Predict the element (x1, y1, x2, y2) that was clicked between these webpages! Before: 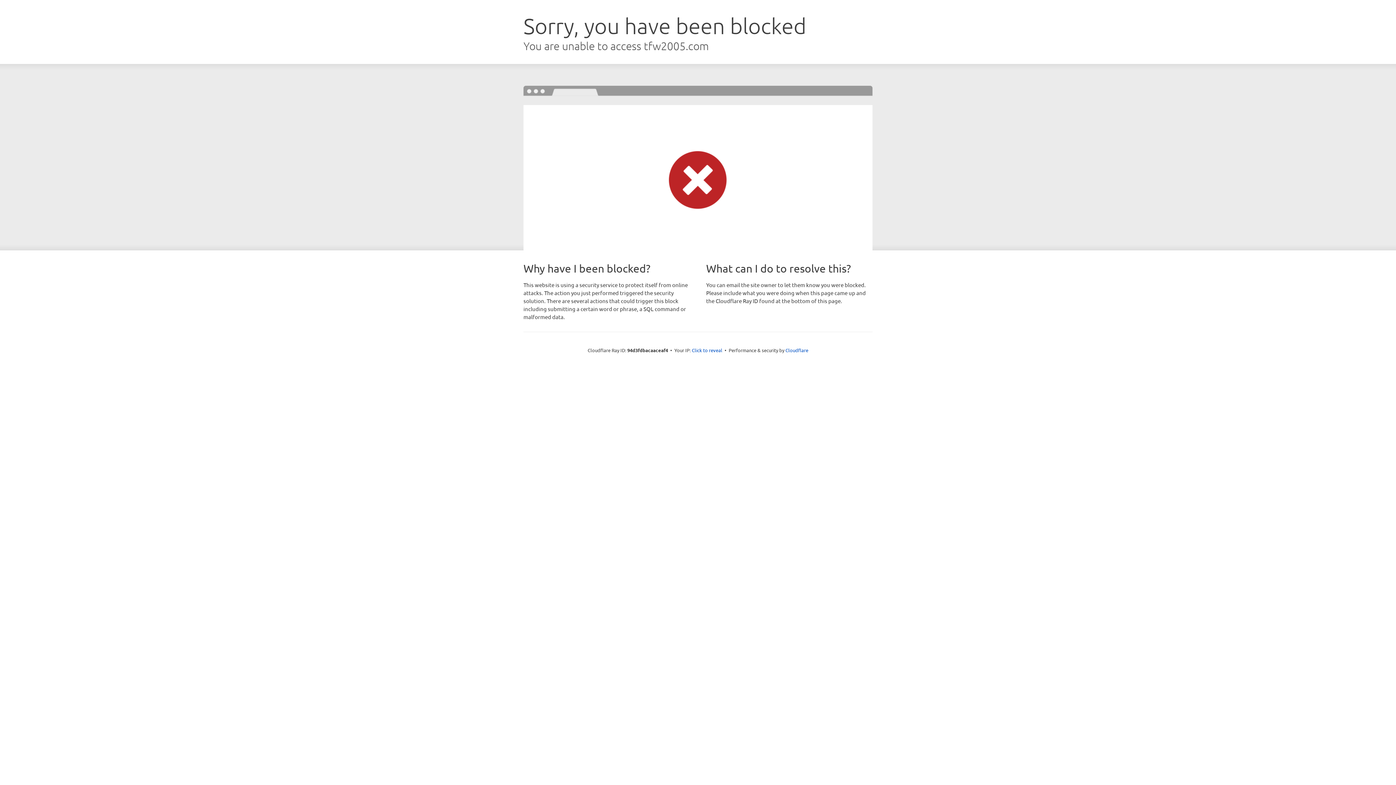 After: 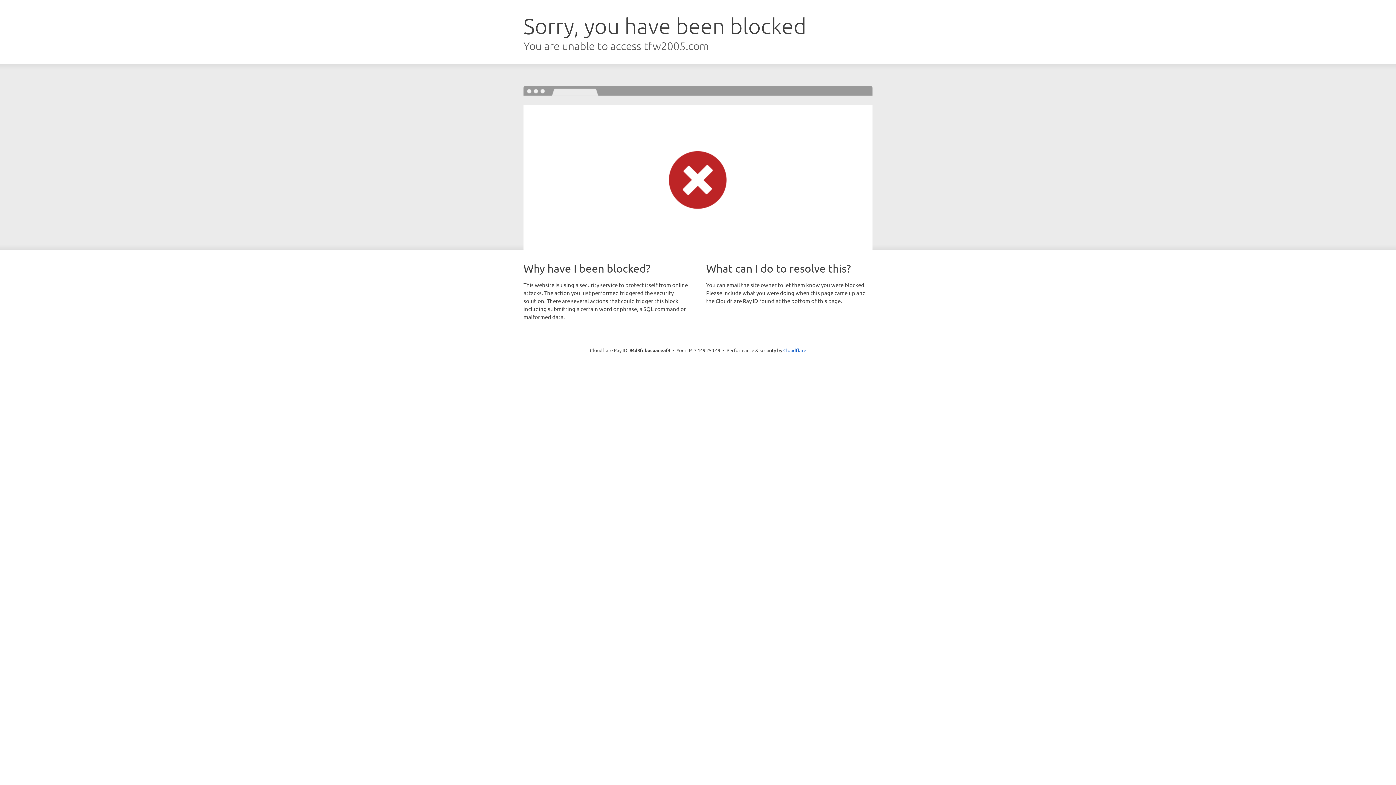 Action: label: Click to reveal bbox: (692, 346, 722, 353)